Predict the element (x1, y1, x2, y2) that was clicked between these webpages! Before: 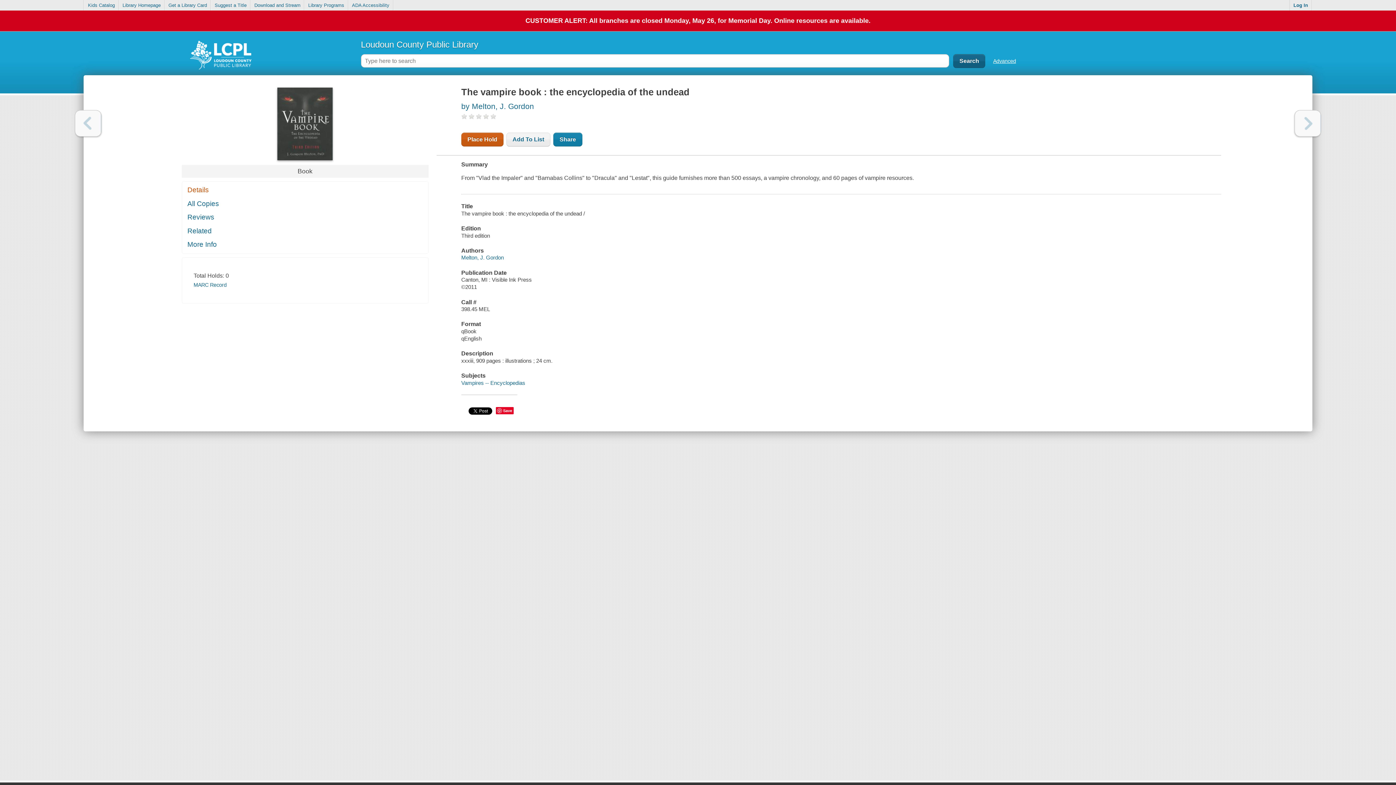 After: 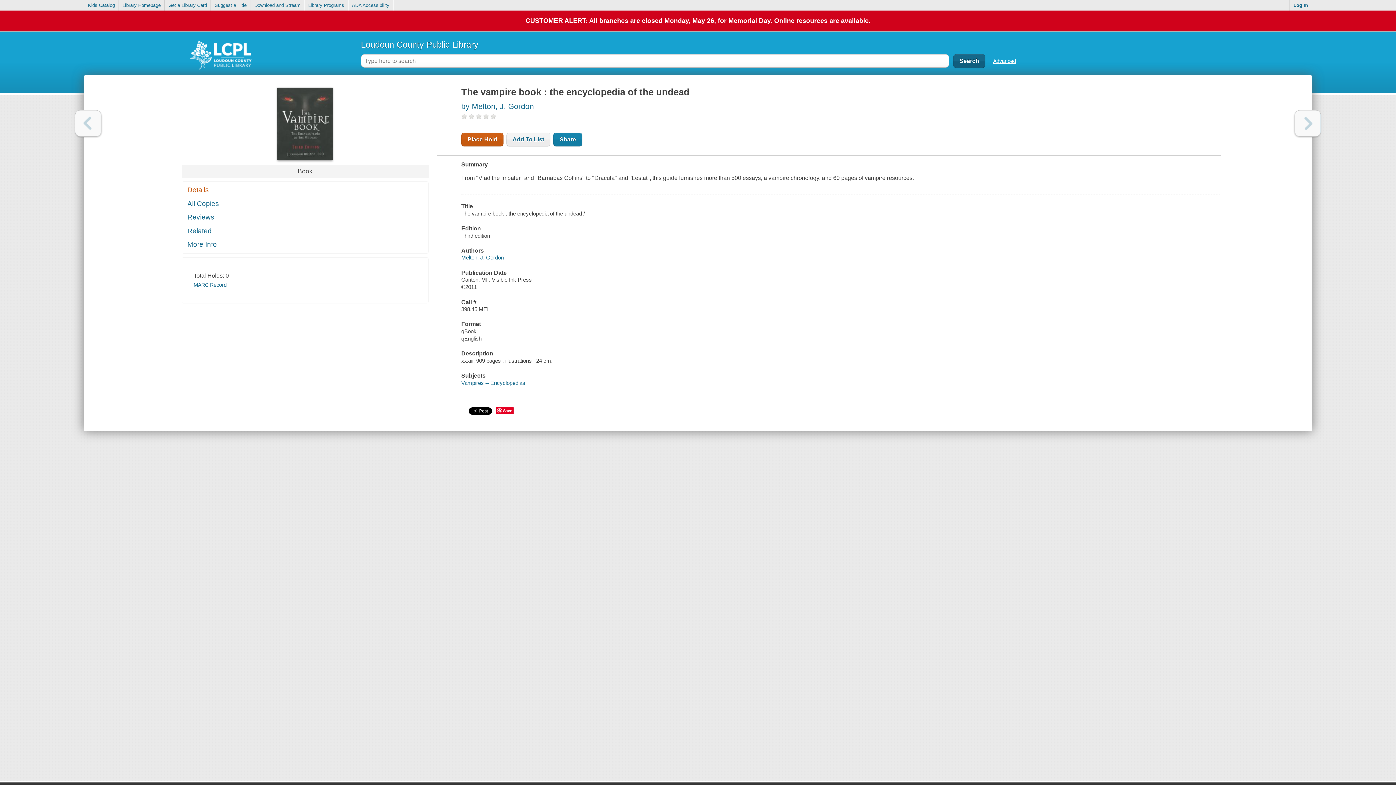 Action: bbox: (75, 110, 101, 136) label: Previous